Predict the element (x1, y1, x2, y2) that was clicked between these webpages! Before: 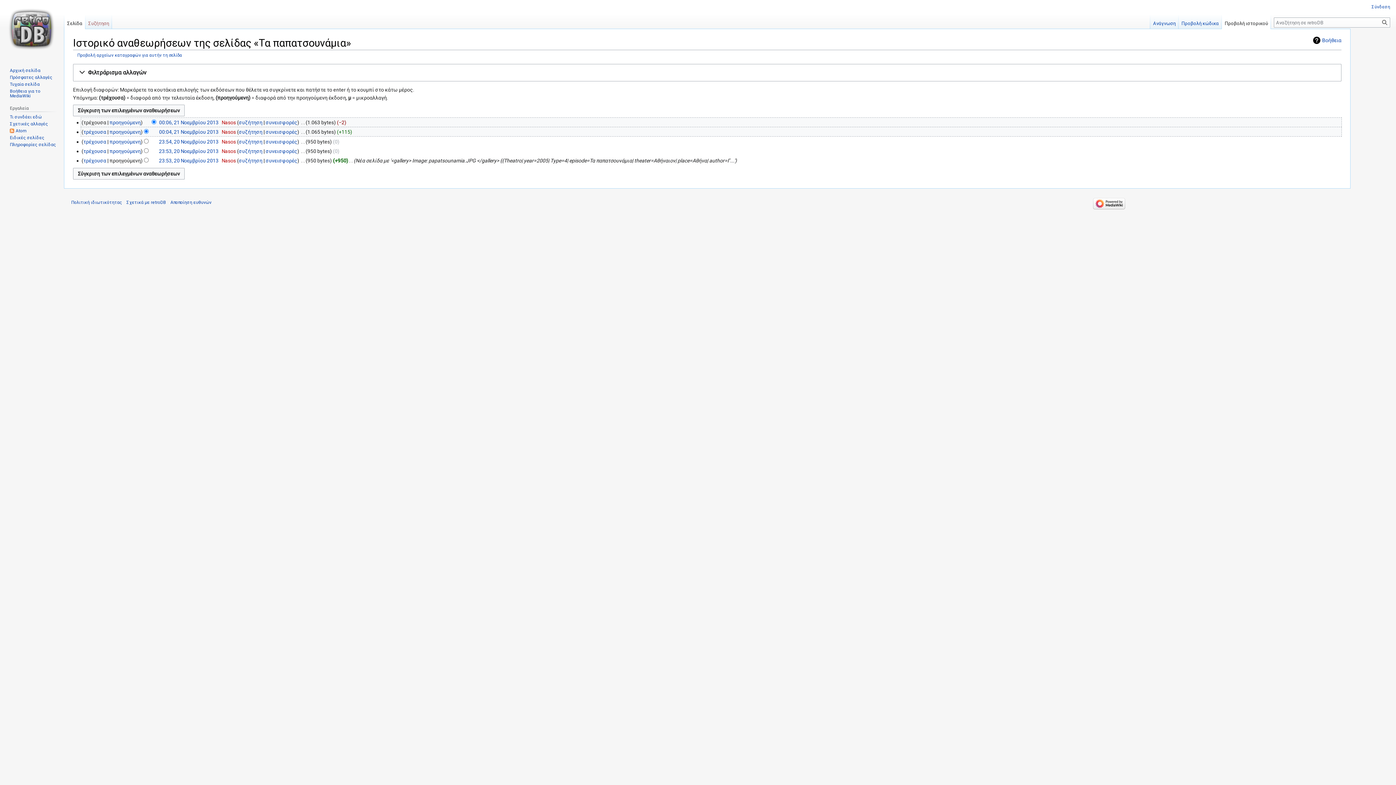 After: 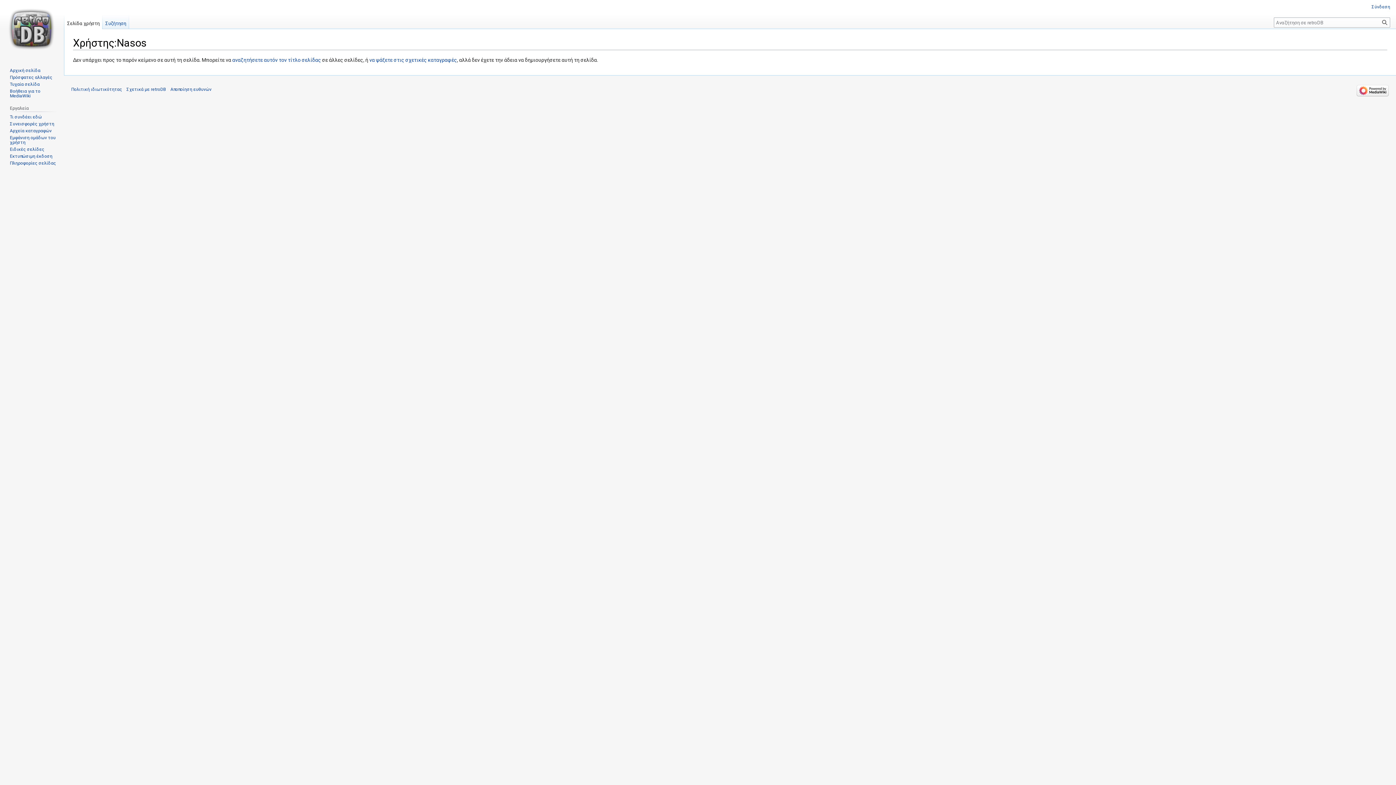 Action: label: Nasos bbox: (221, 138, 235, 144)